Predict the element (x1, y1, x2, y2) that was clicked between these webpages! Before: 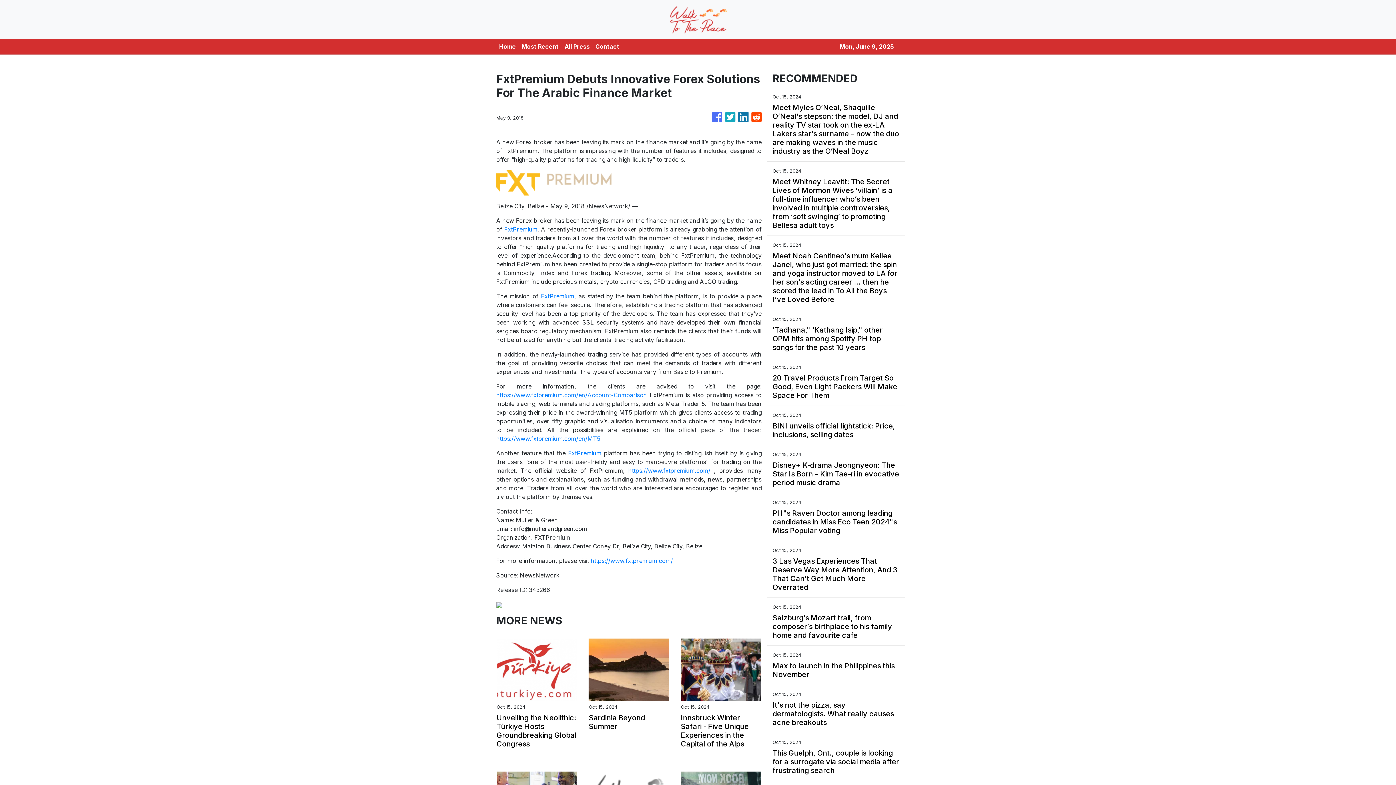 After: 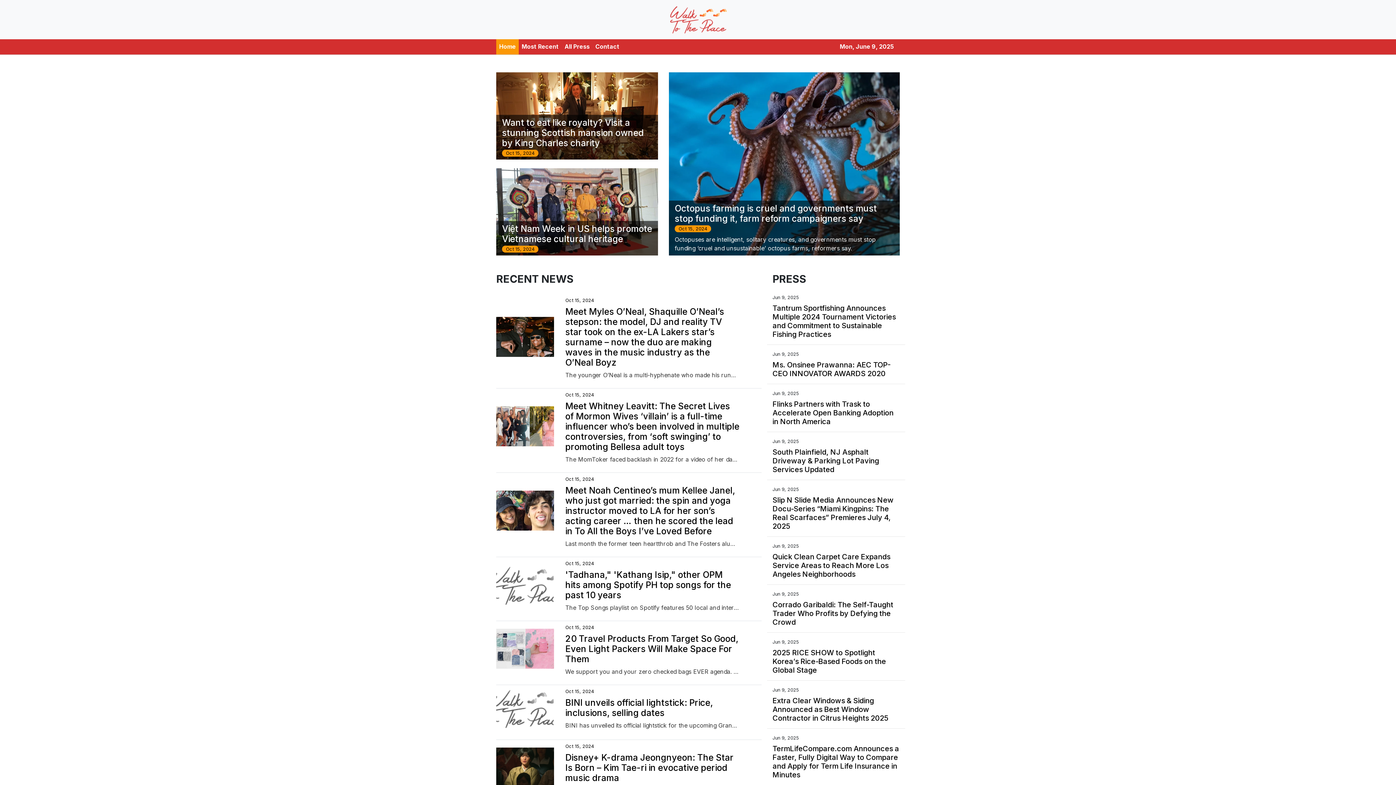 Action: bbox: (669, 5, 726, 33)